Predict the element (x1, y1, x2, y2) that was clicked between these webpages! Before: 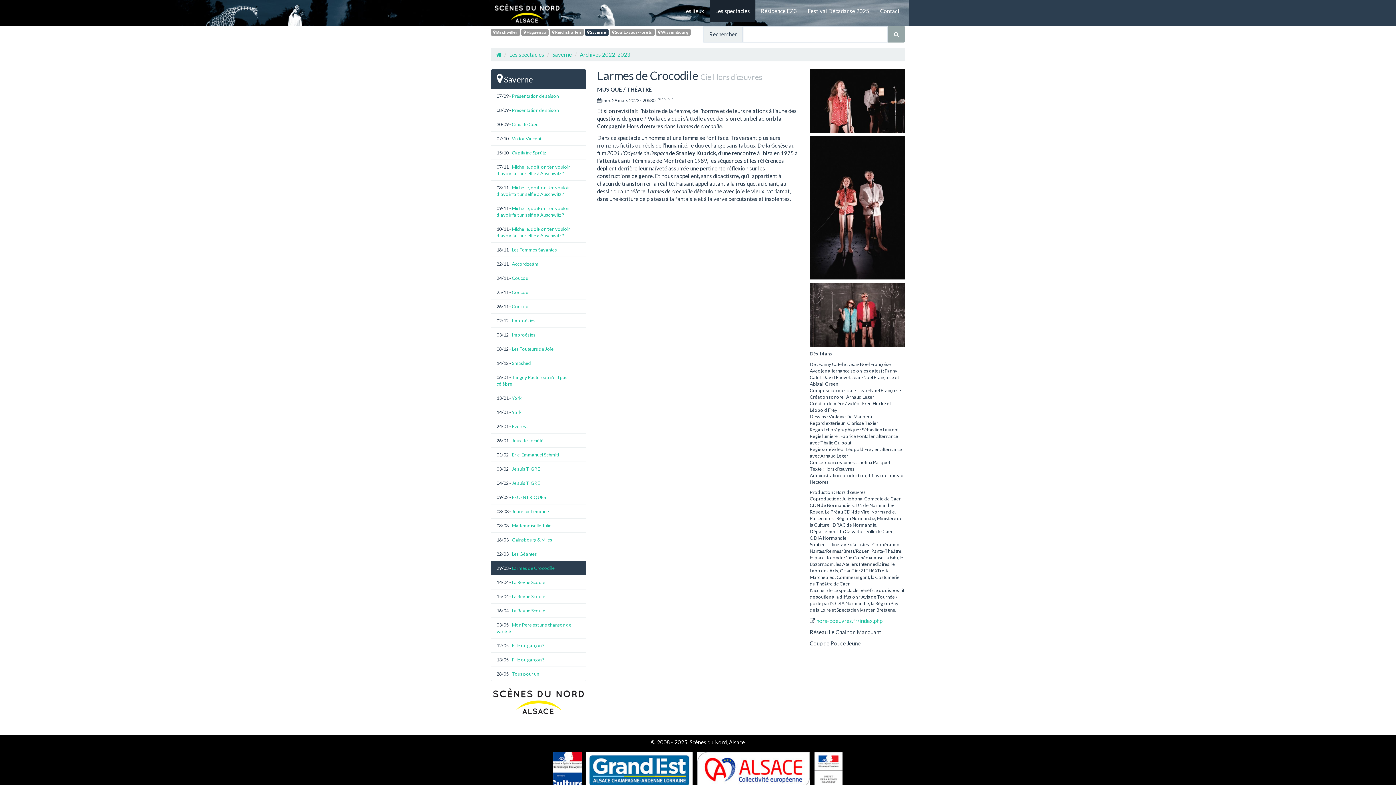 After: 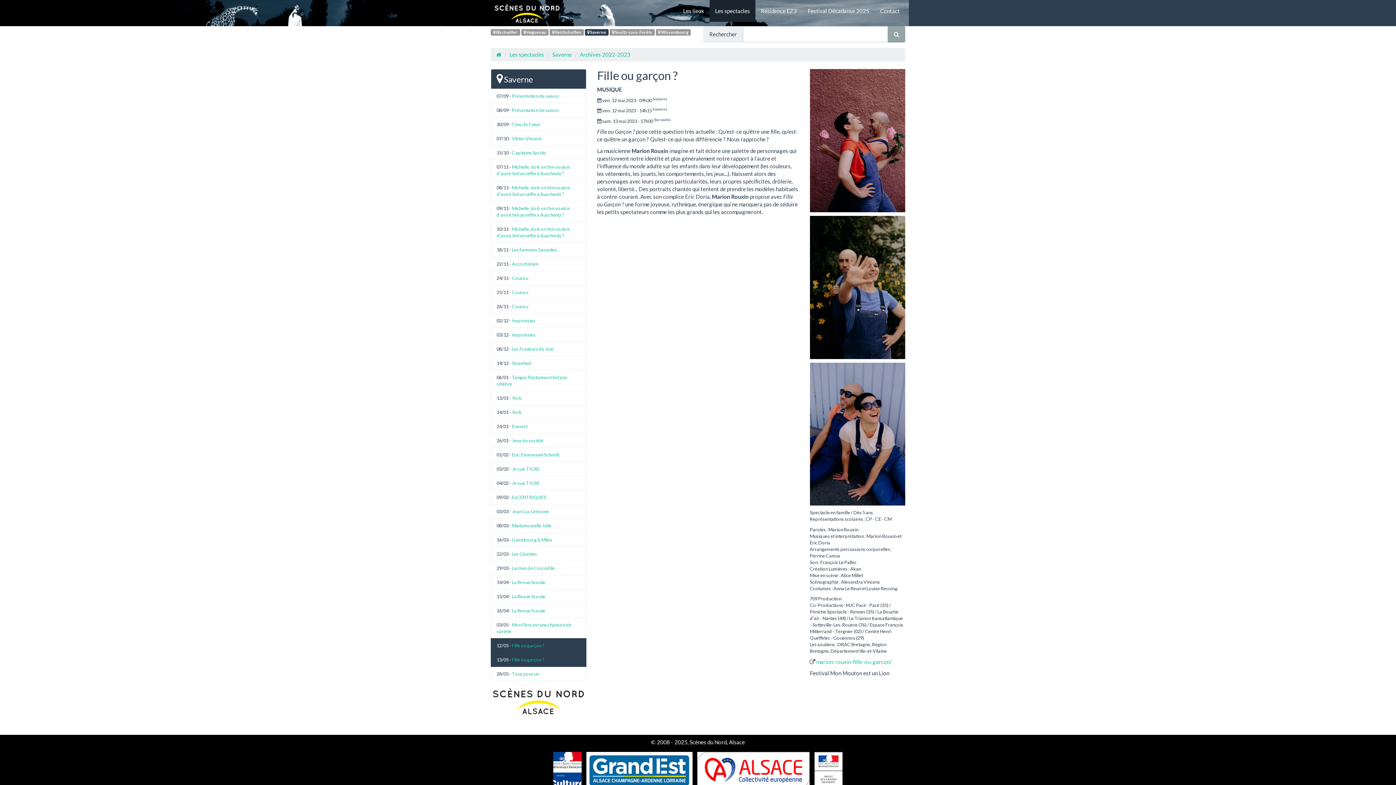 Action: bbox: (512, 642, 544, 648) label: Fille ou garçon ?